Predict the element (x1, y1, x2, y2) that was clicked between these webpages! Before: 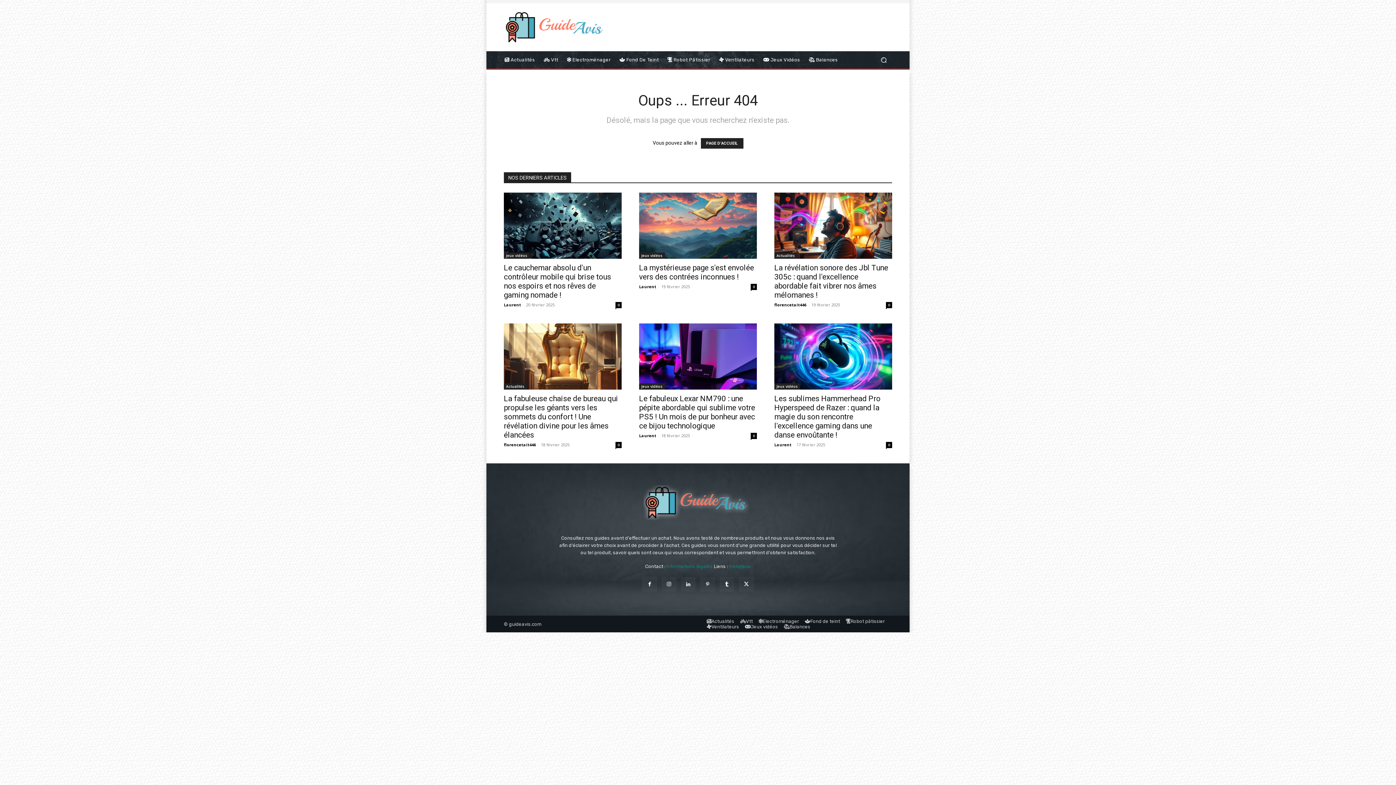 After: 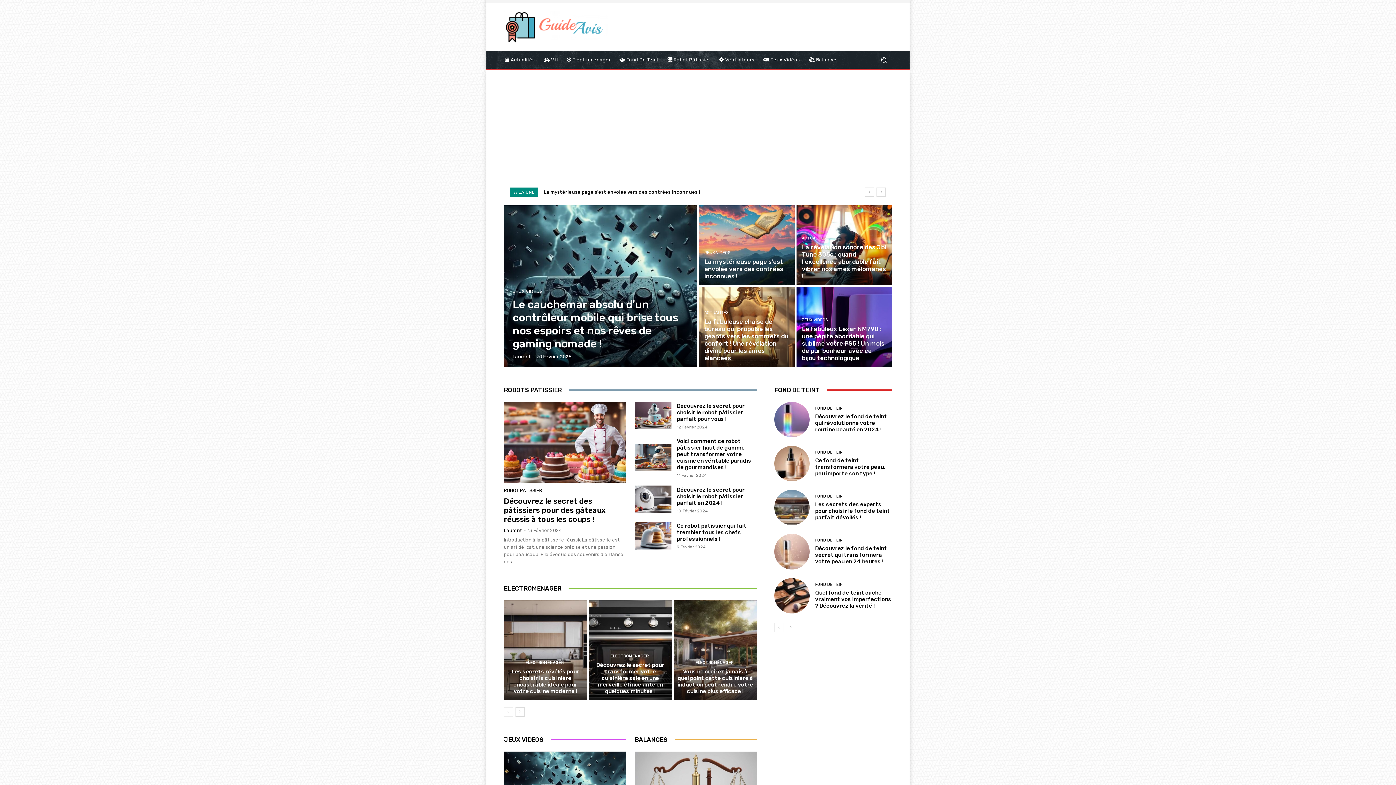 Action: bbox: (504, 485, 892, 520)